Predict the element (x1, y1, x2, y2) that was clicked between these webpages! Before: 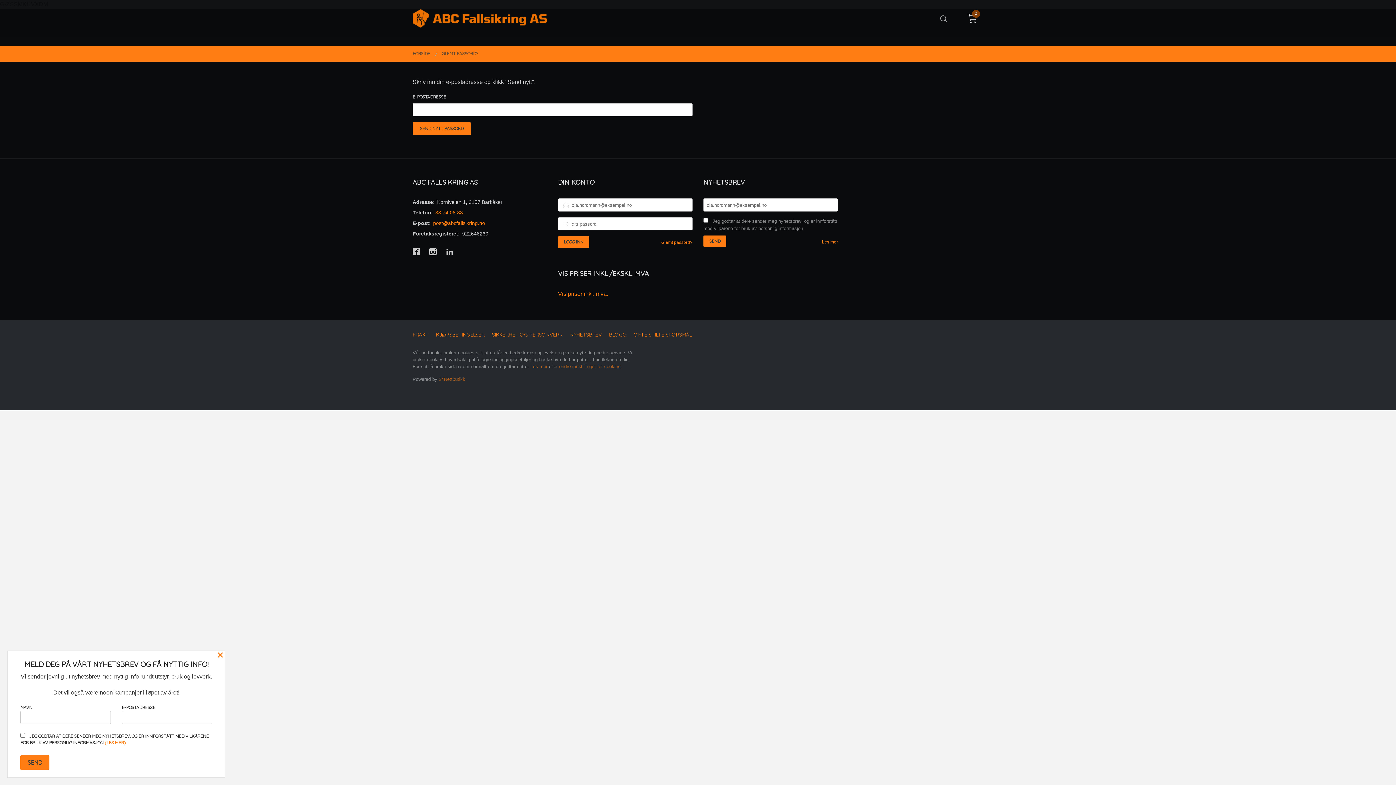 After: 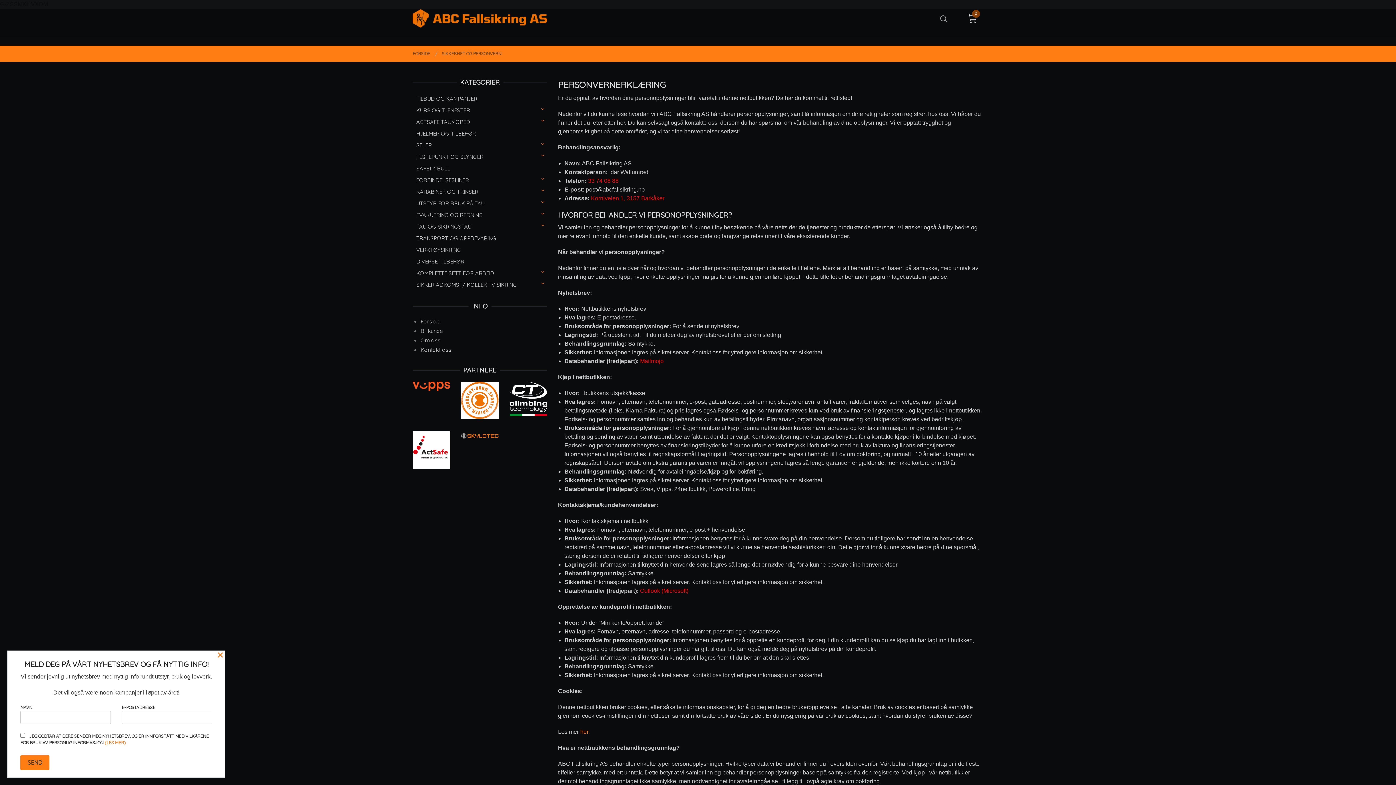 Action: label: SIKKERHET OG PERSONVERN bbox: (489, 331, 565, 338)